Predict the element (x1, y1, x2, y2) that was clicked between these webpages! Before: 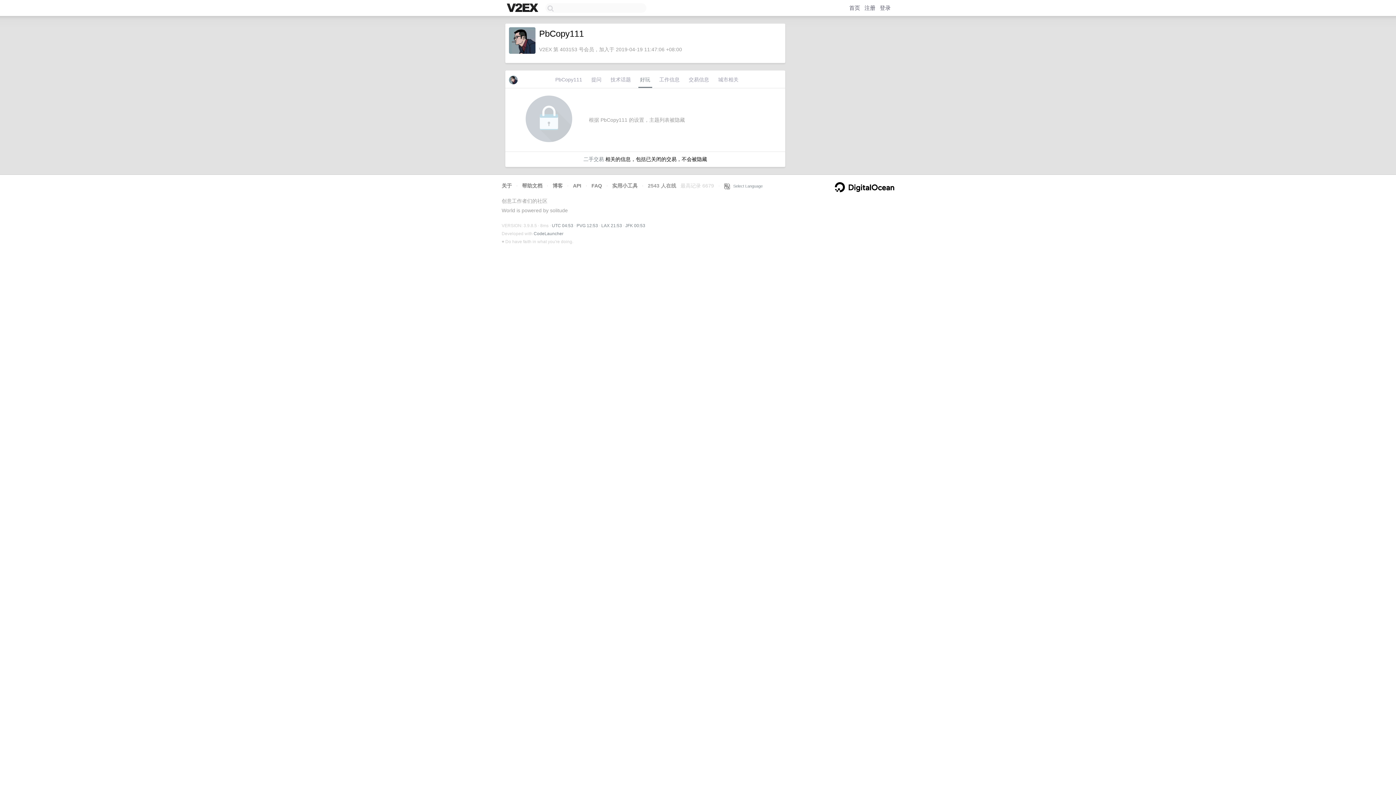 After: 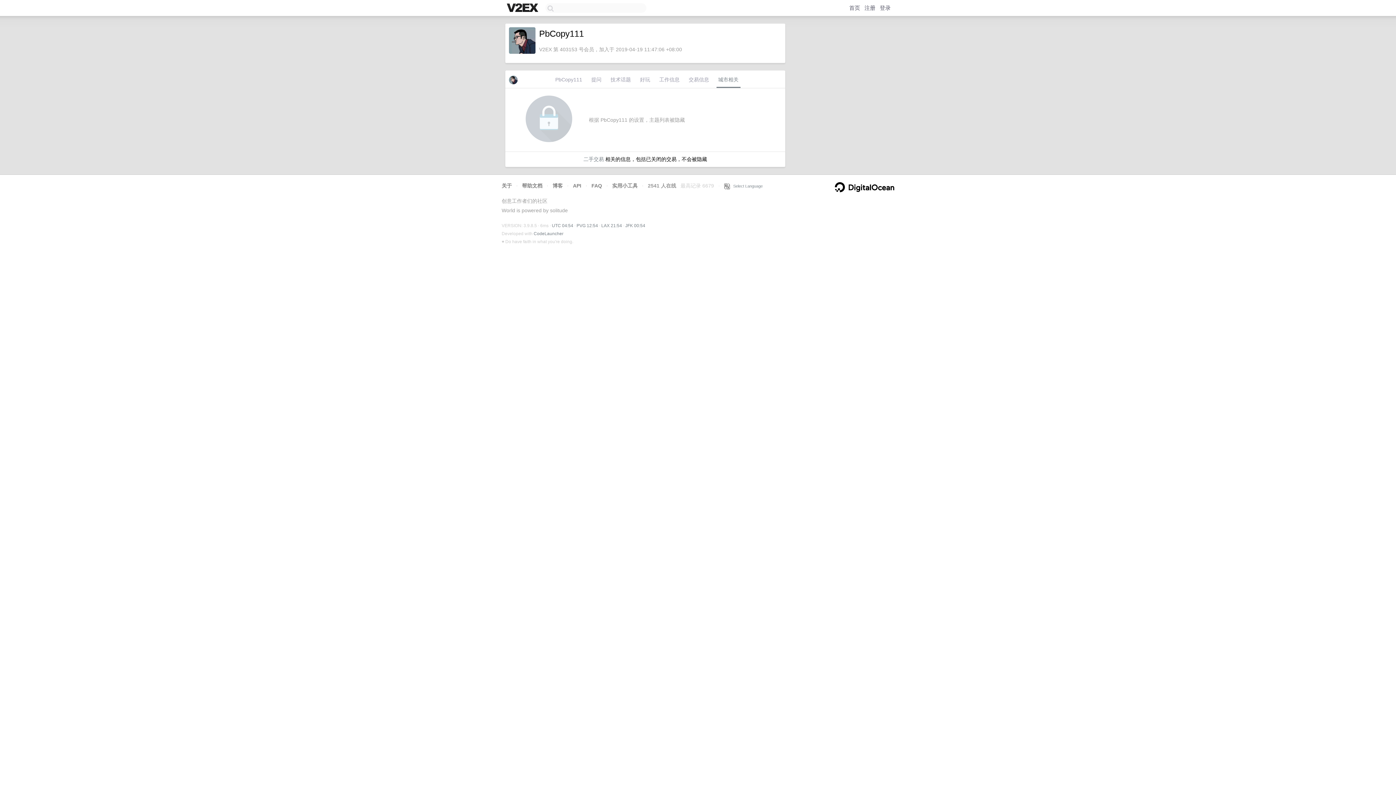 Action: bbox: (716, 74, 740, 88) label: 城市相关